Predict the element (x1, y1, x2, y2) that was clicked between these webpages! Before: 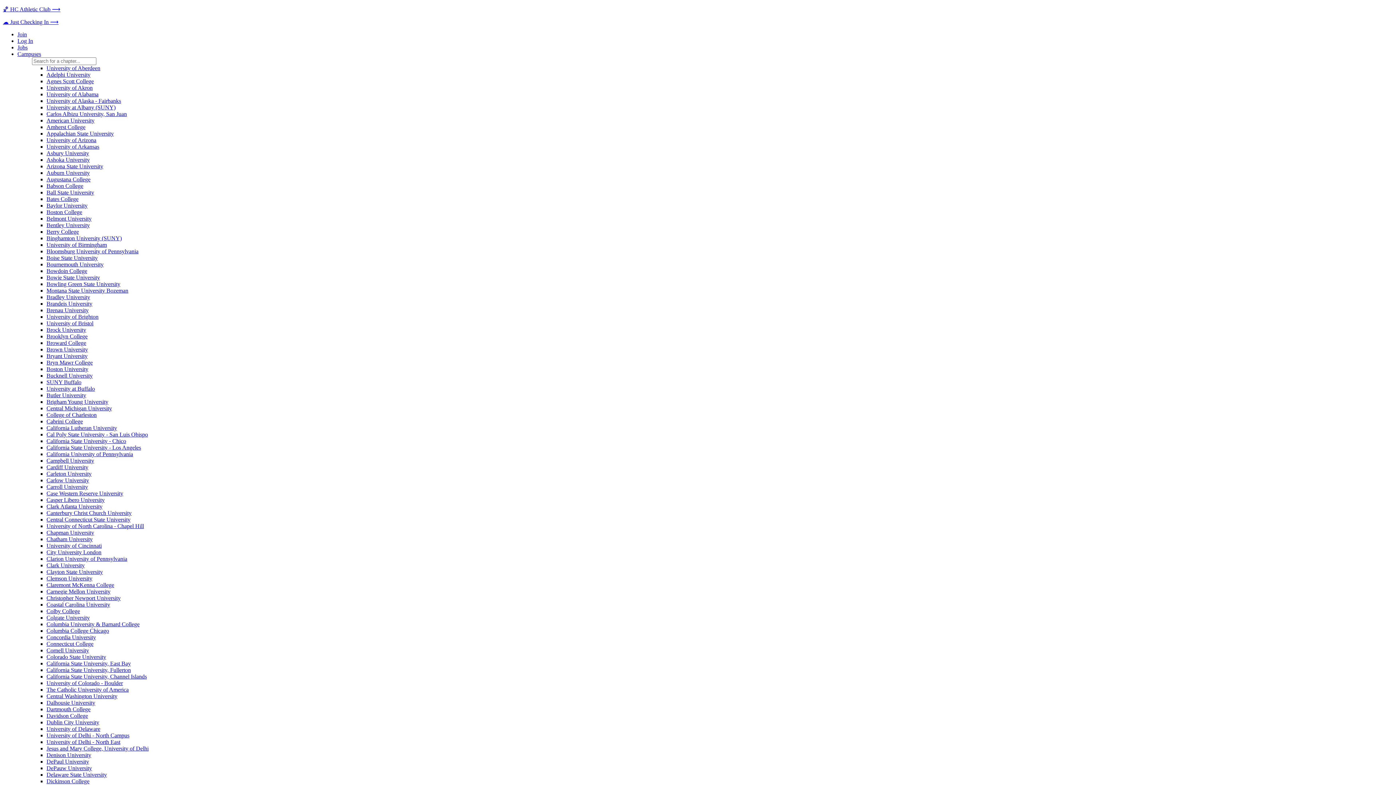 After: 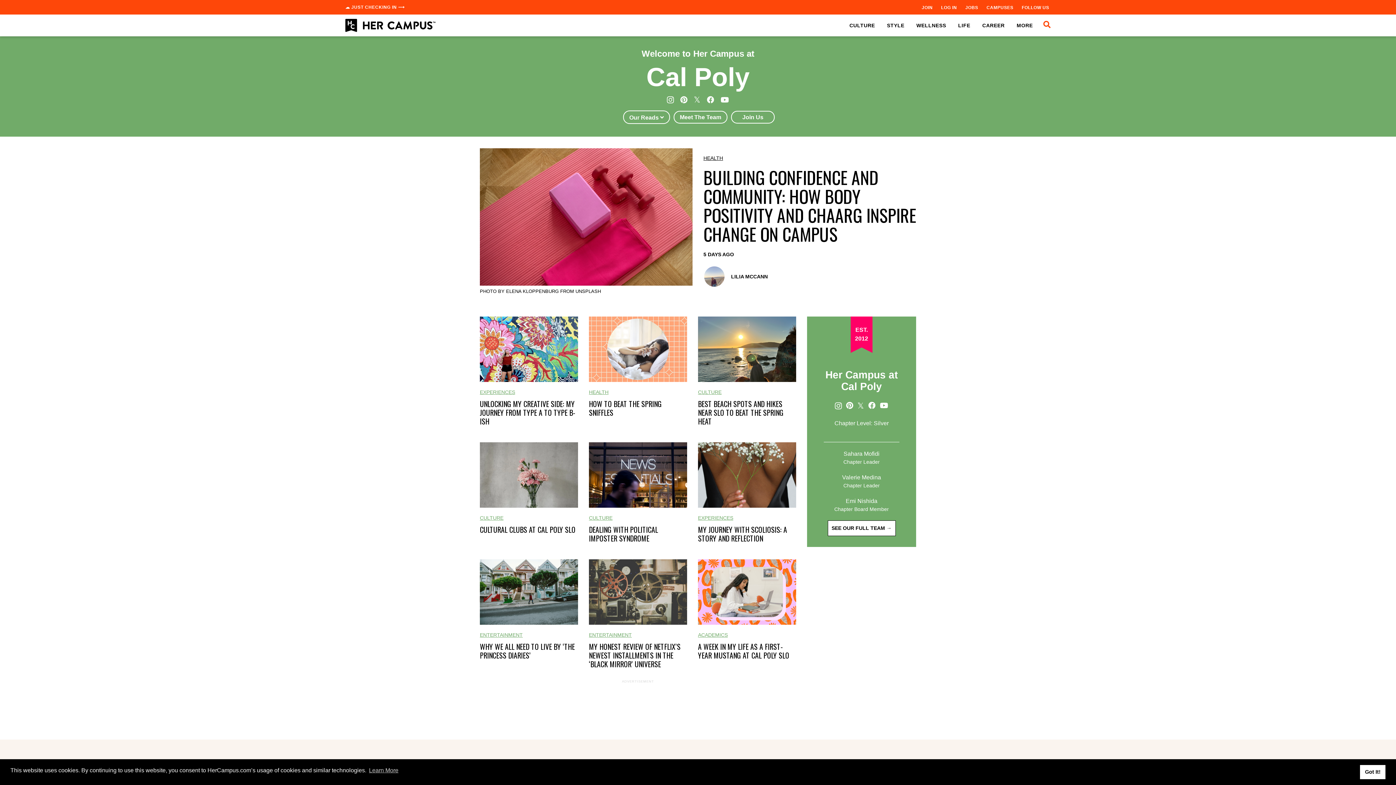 Action: label: Cal Poly State University - San Luis Obispo bbox: (46, 431, 148, 437)